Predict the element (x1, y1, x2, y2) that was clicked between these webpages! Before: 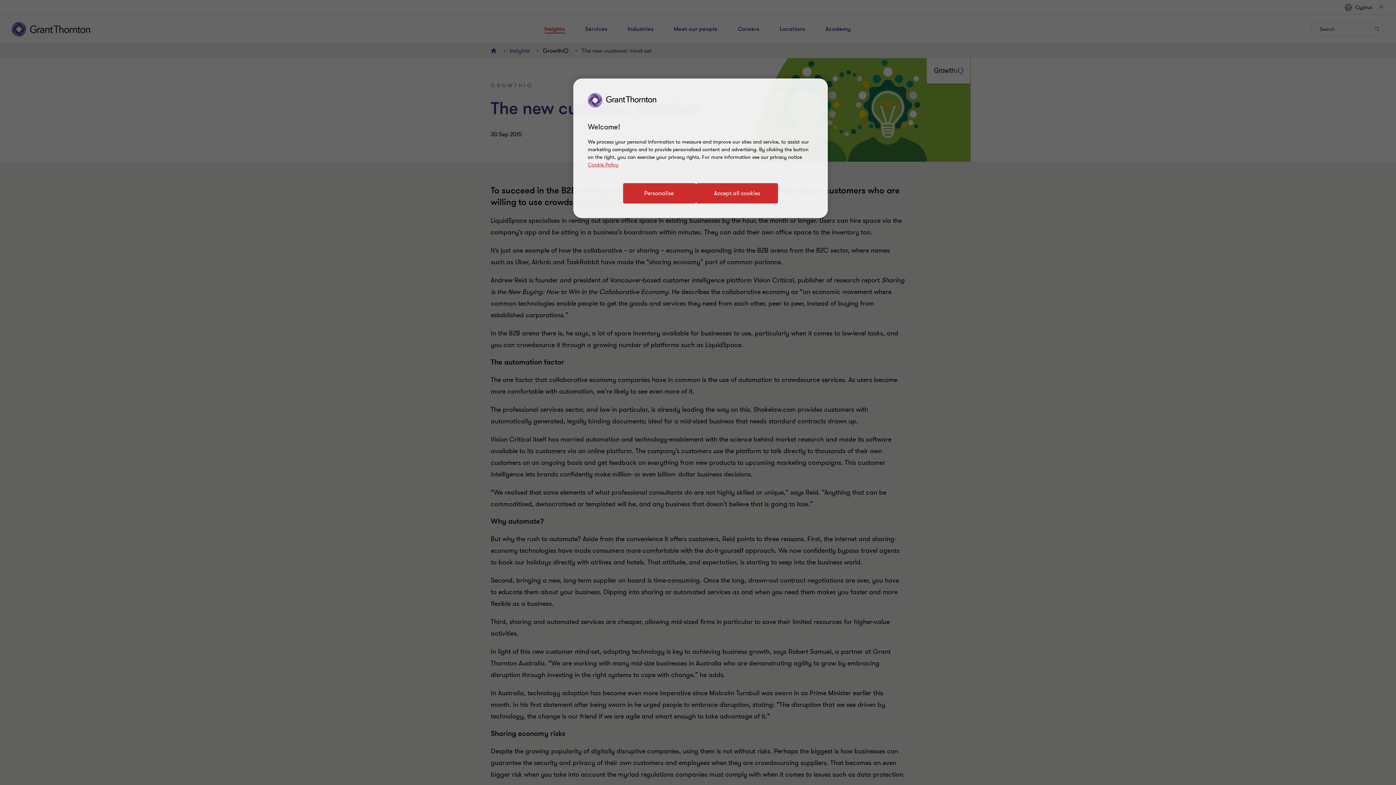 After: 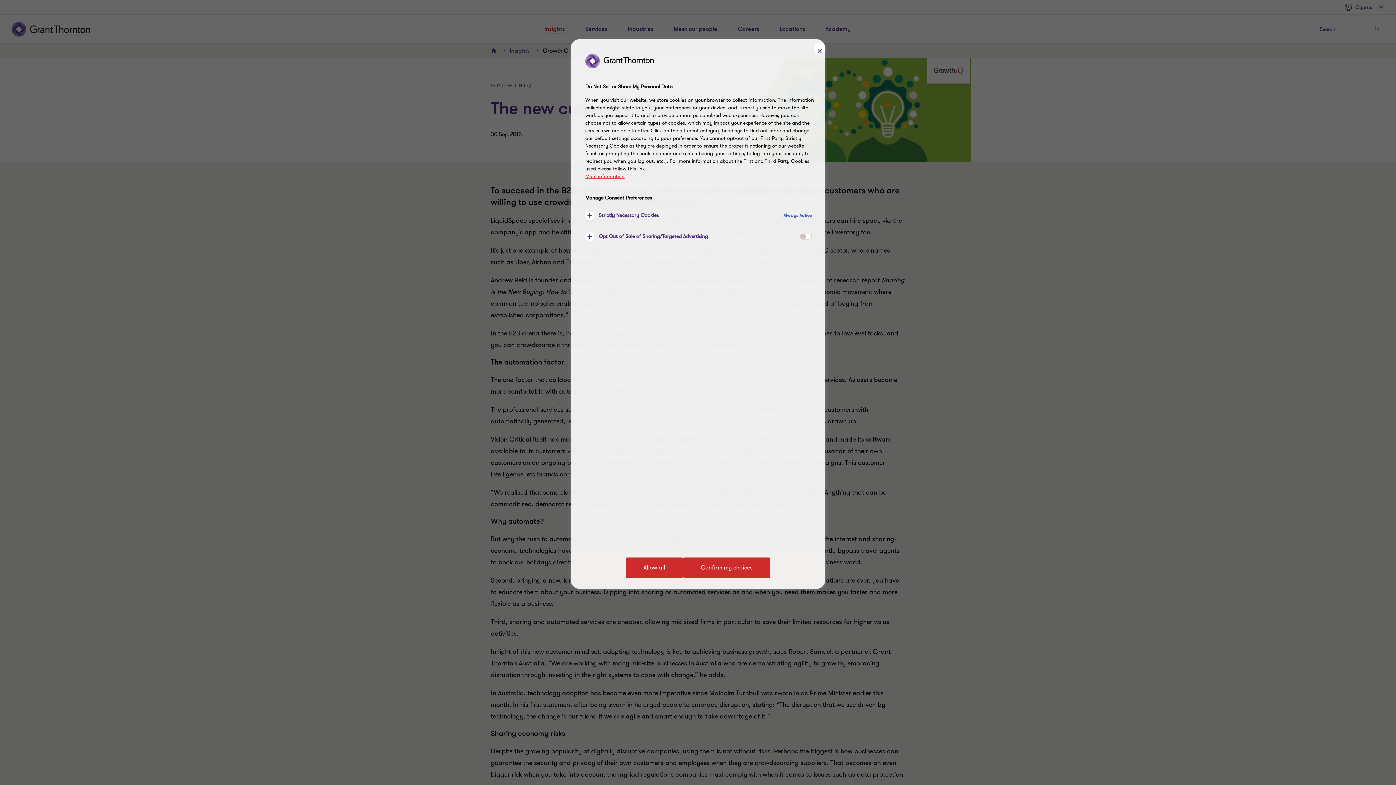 Action: bbox: (623, 183, 696, 203) label: Personalise